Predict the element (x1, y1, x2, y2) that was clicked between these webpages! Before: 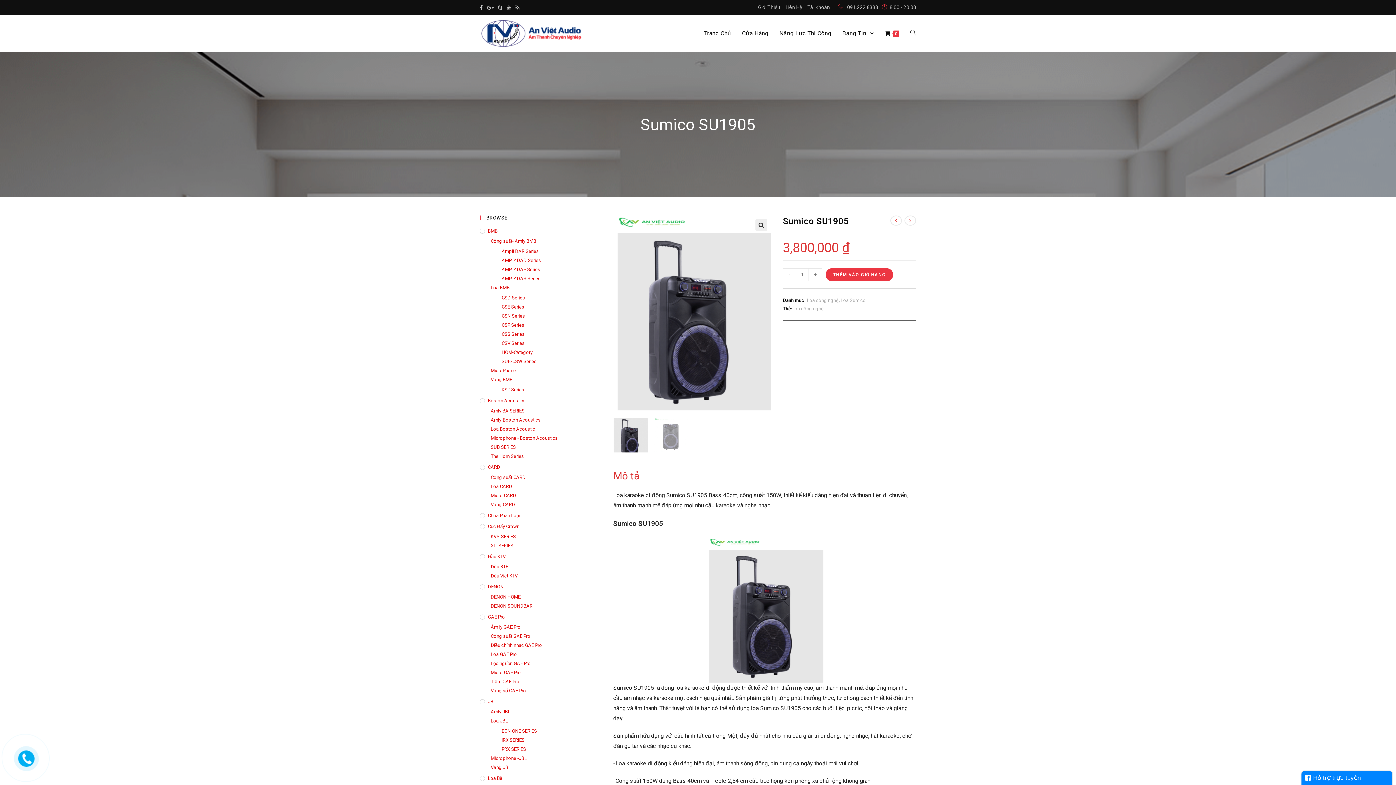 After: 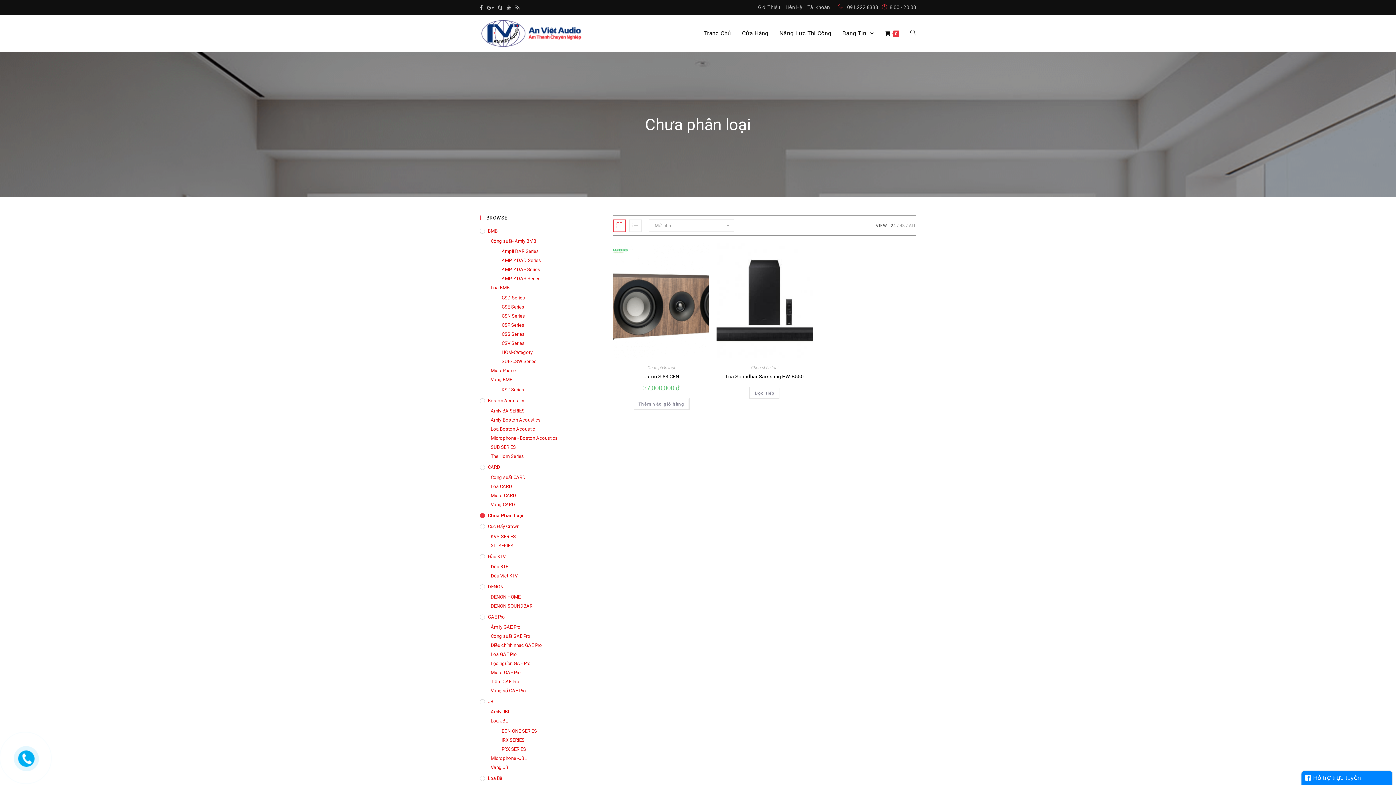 Action: bbox: (480, 512, 591, 519) label: Chưa Phân Loại